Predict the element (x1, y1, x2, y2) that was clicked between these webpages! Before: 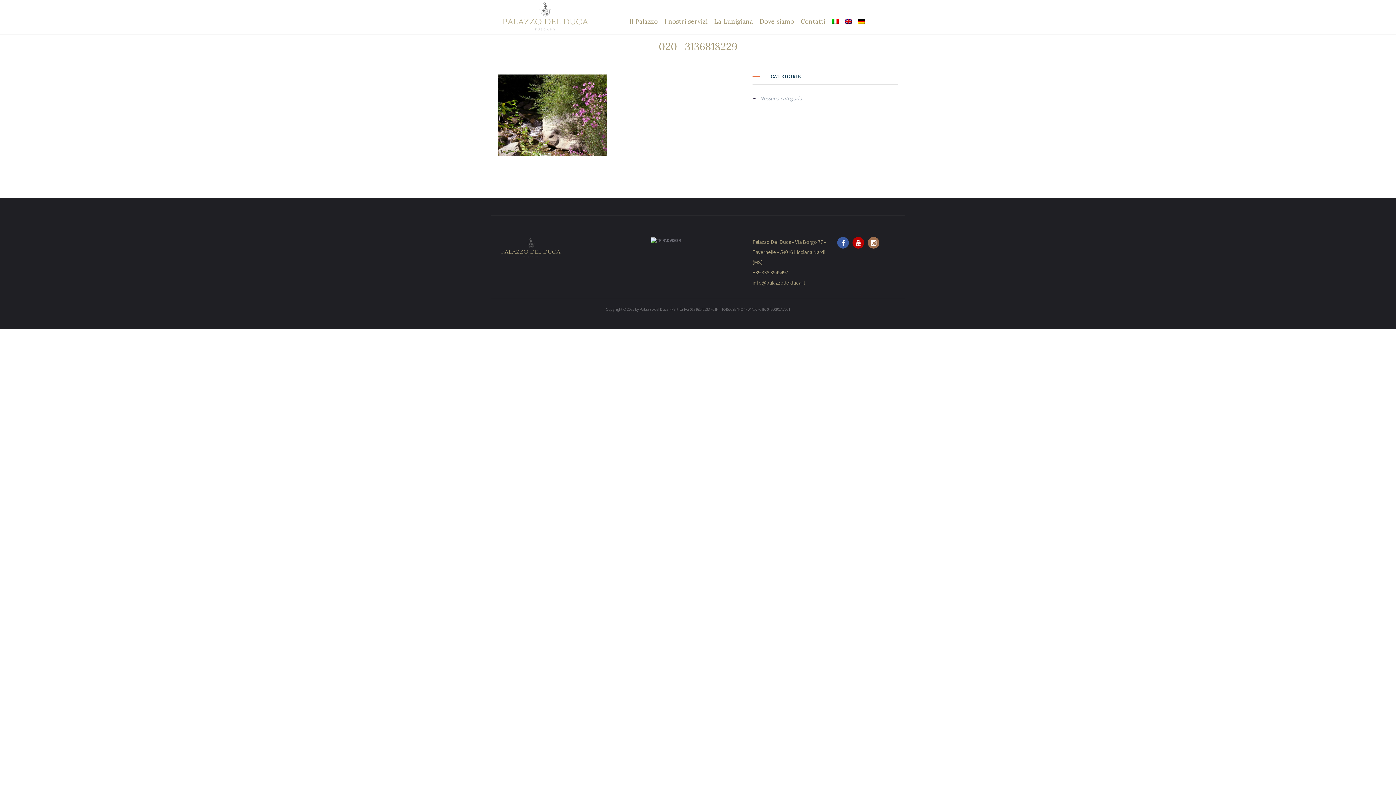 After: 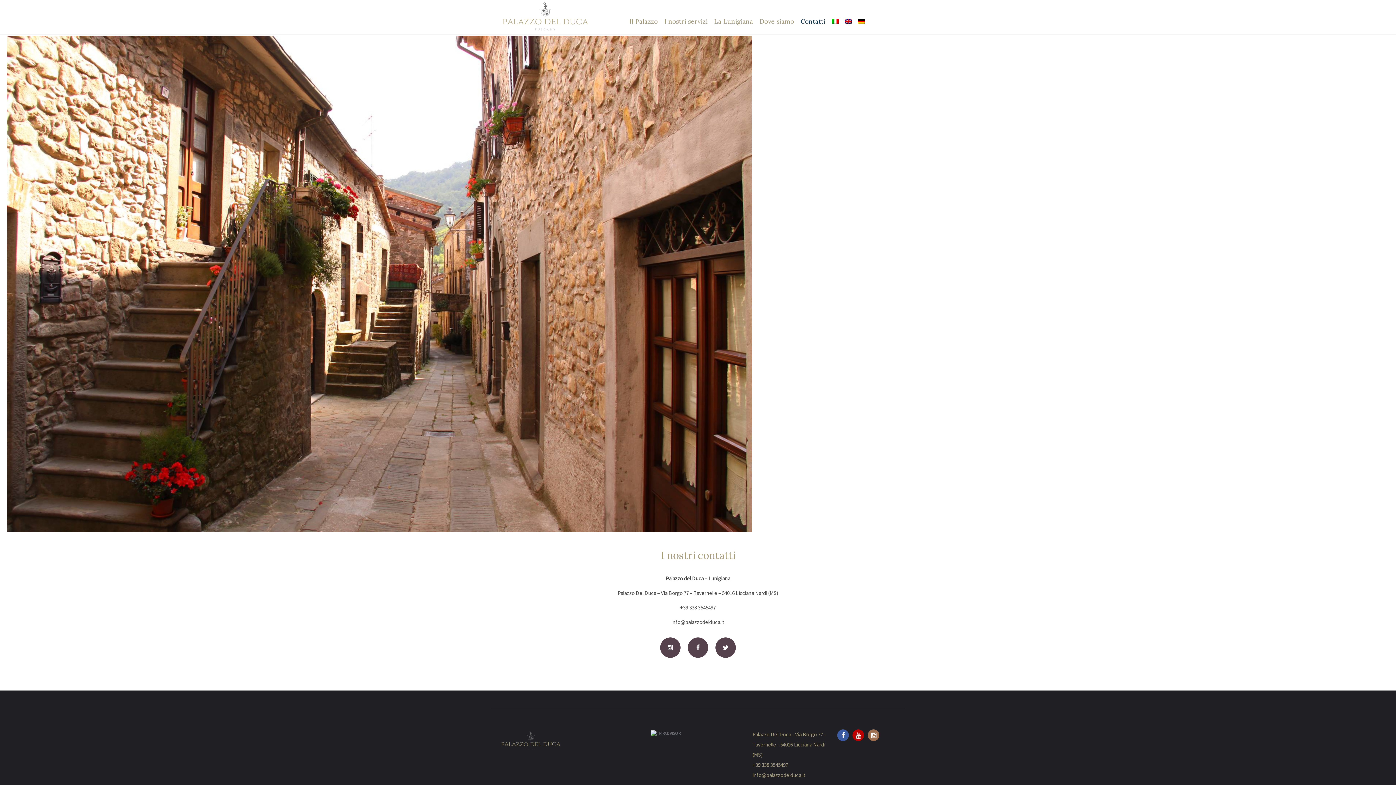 Action: label: Contatti bbox: (800, 16, 825, 26)